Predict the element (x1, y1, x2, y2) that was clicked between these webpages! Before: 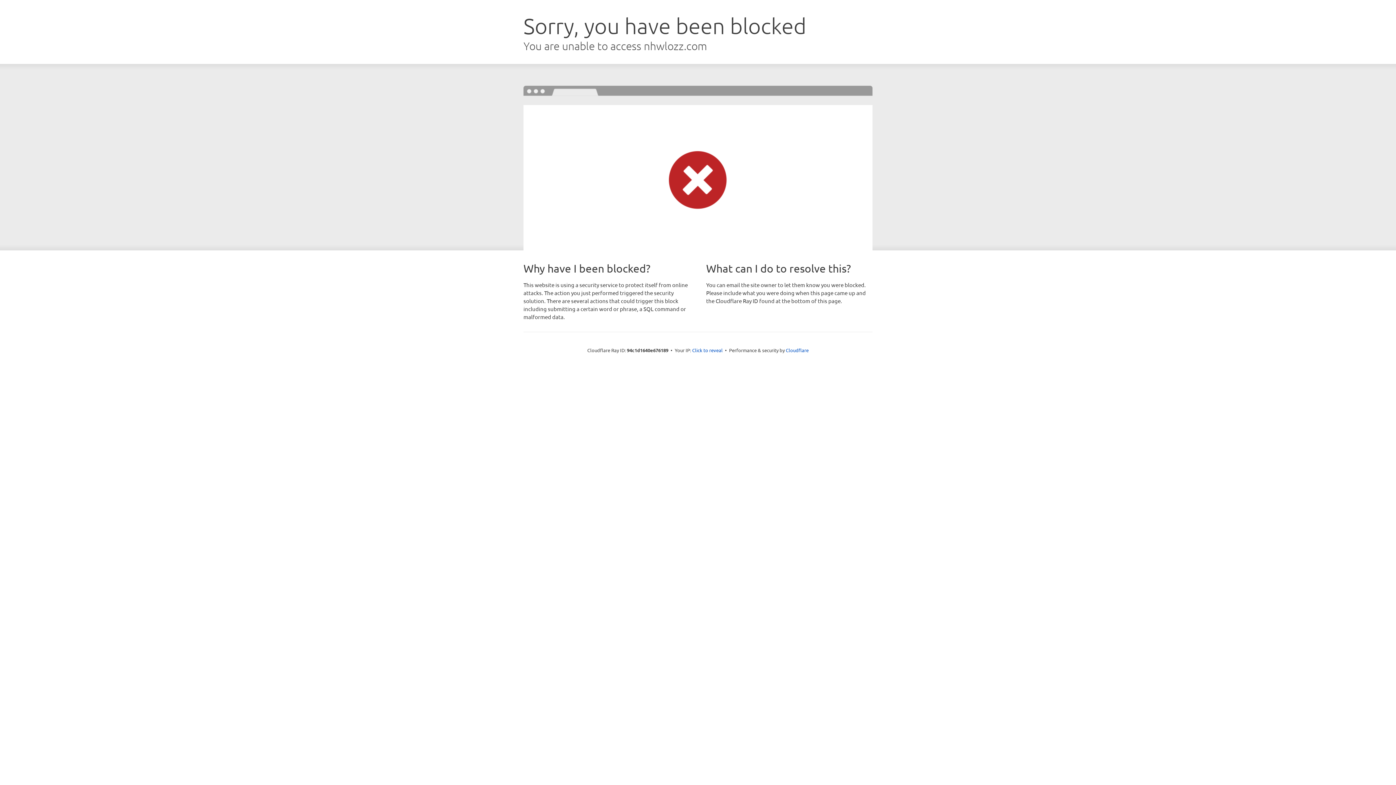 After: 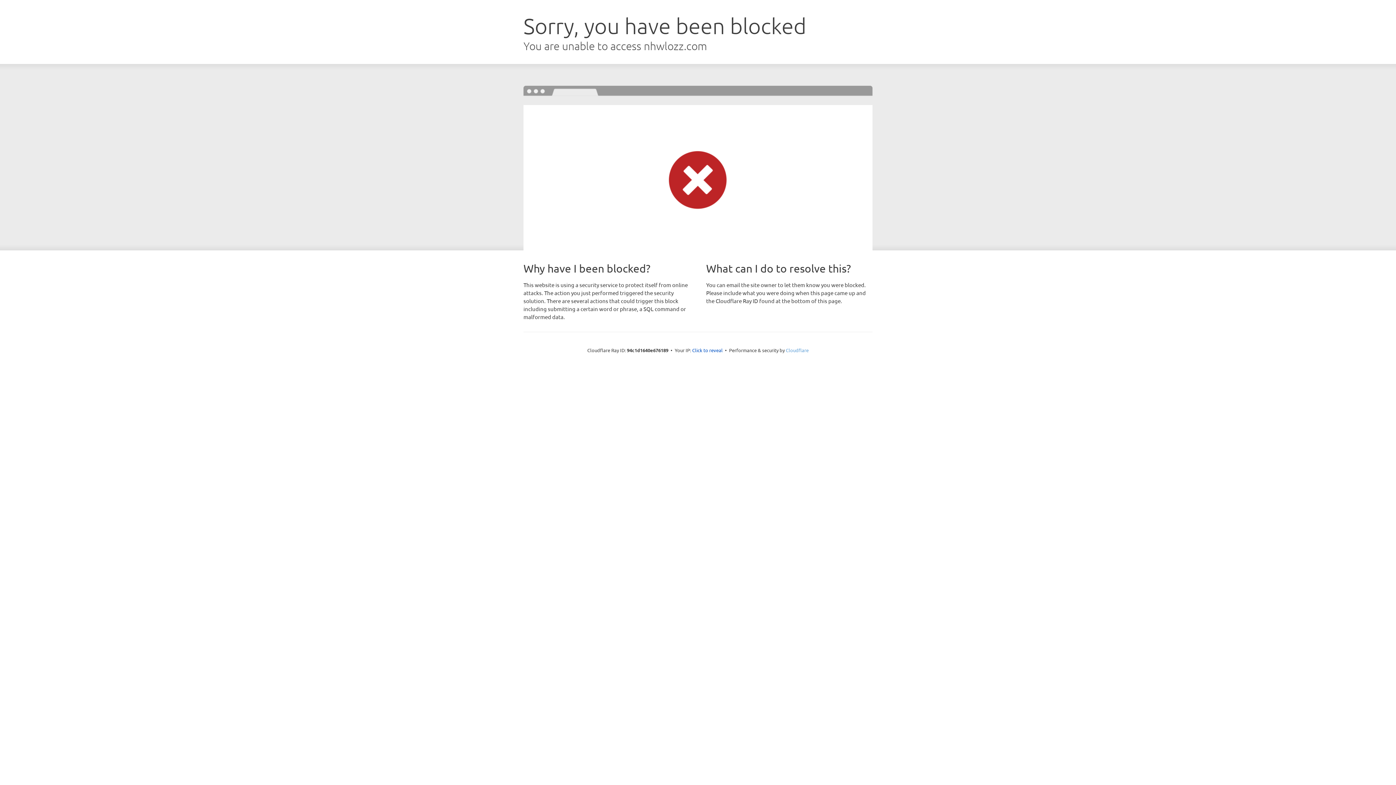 Action: label: Cloudflare bbox: (786, 347, 808, 353)